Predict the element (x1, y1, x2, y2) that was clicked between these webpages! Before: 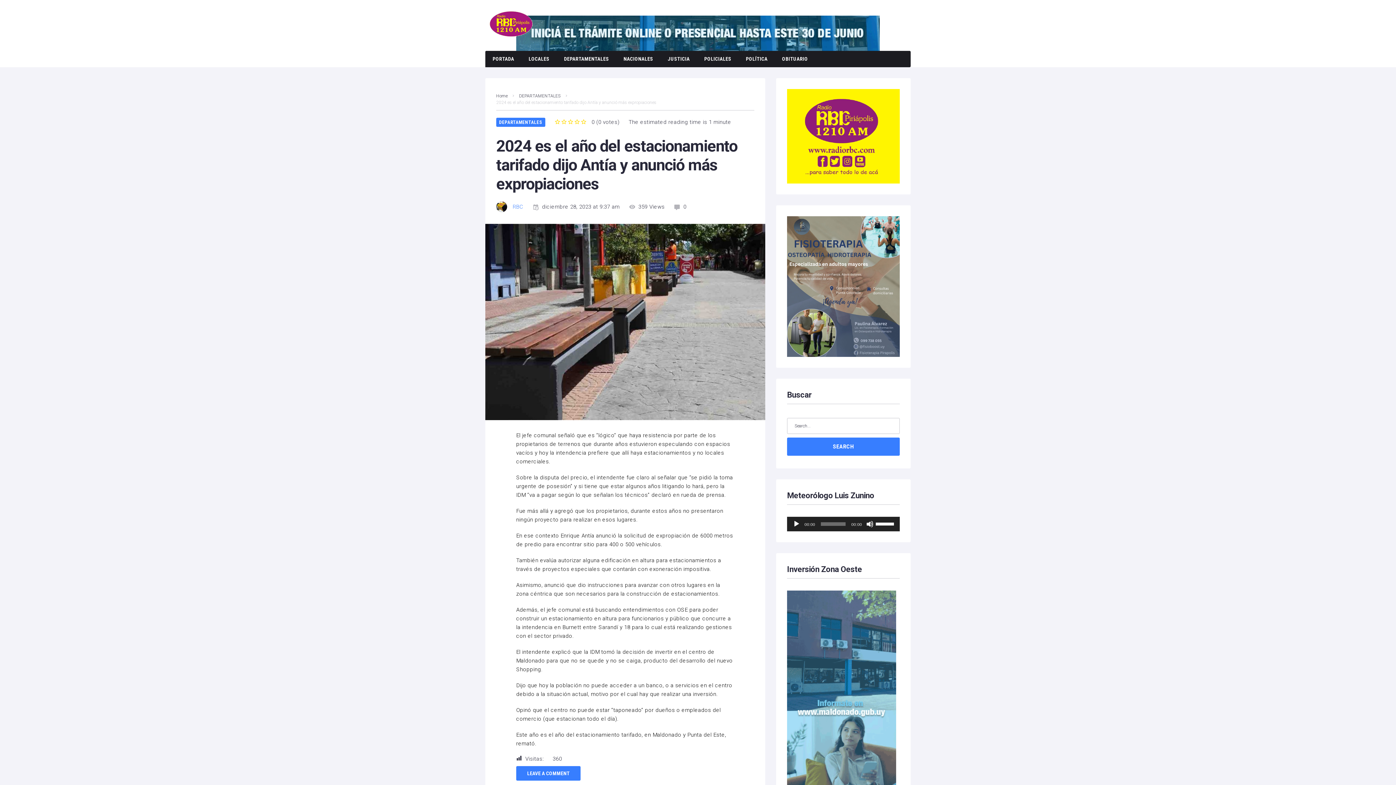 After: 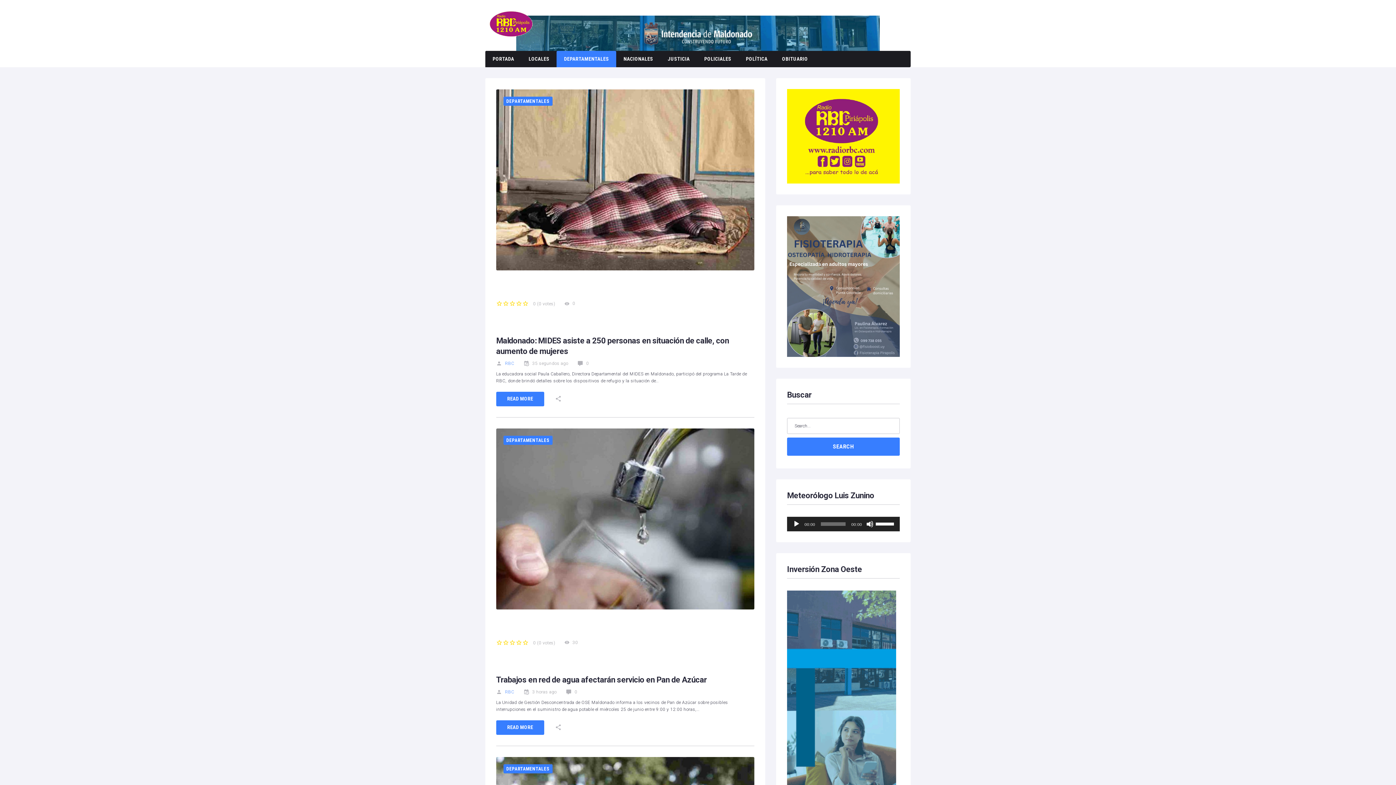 Action: label: DEPARTAMENTALES bbox: (496, 117, 545, 126)